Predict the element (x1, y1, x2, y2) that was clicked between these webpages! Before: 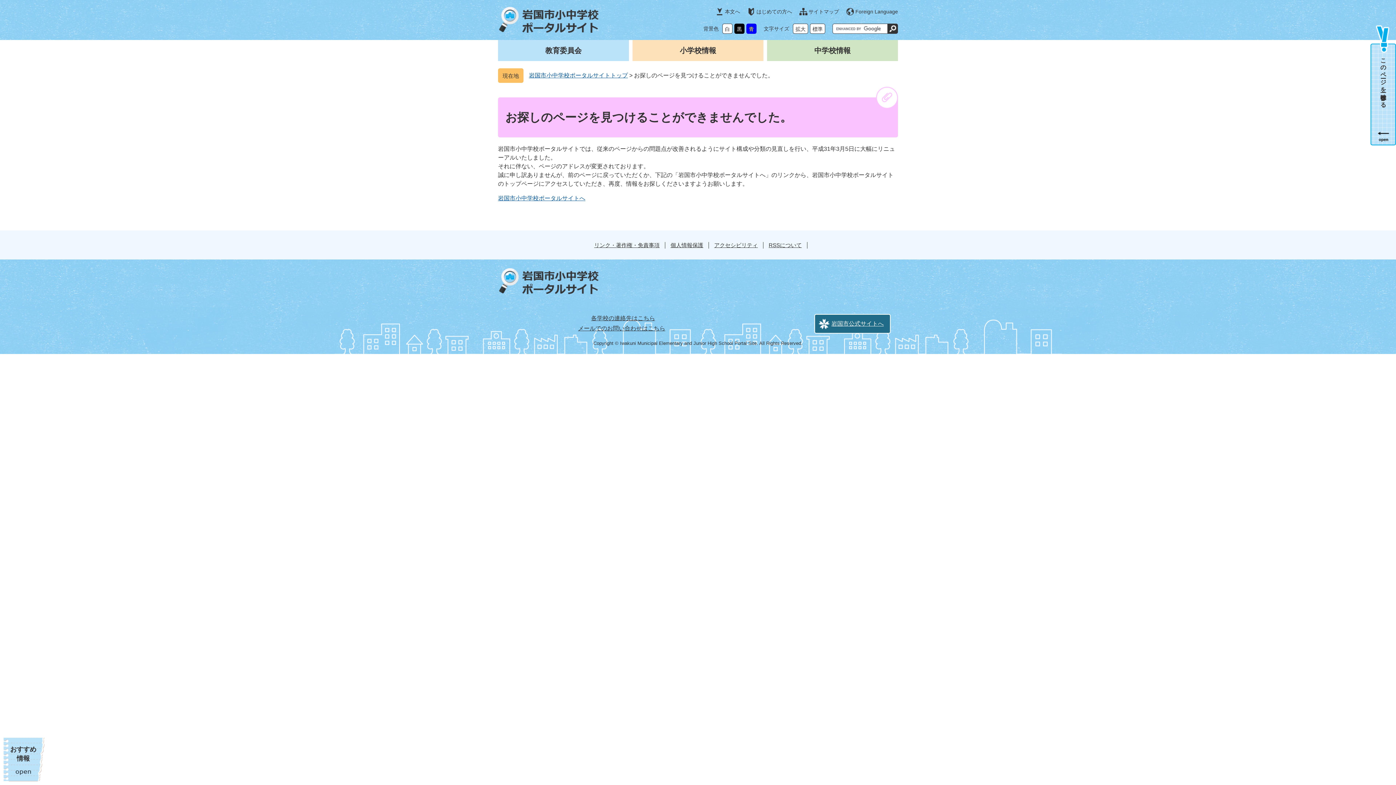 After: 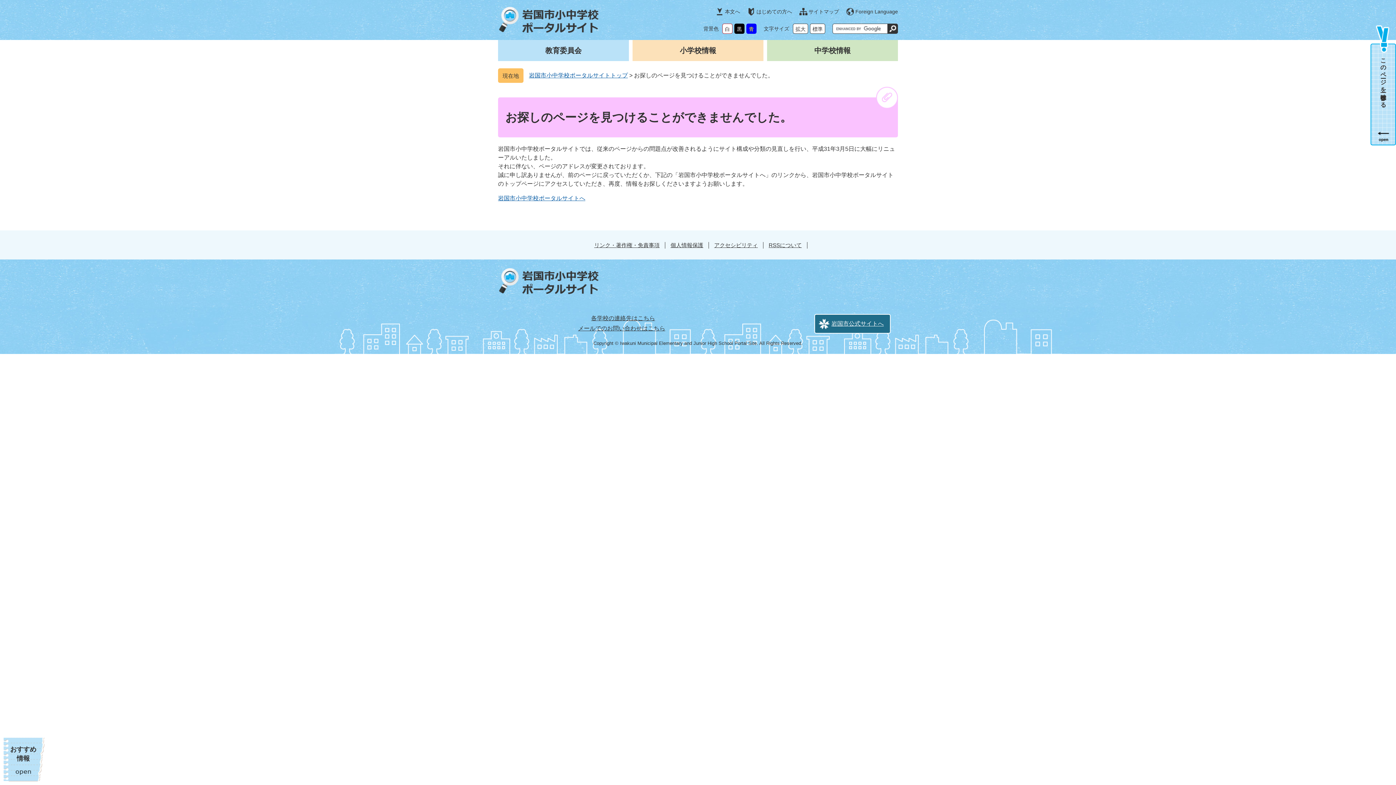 Action: label: 白 bbox: (722, 23, 732, 33)